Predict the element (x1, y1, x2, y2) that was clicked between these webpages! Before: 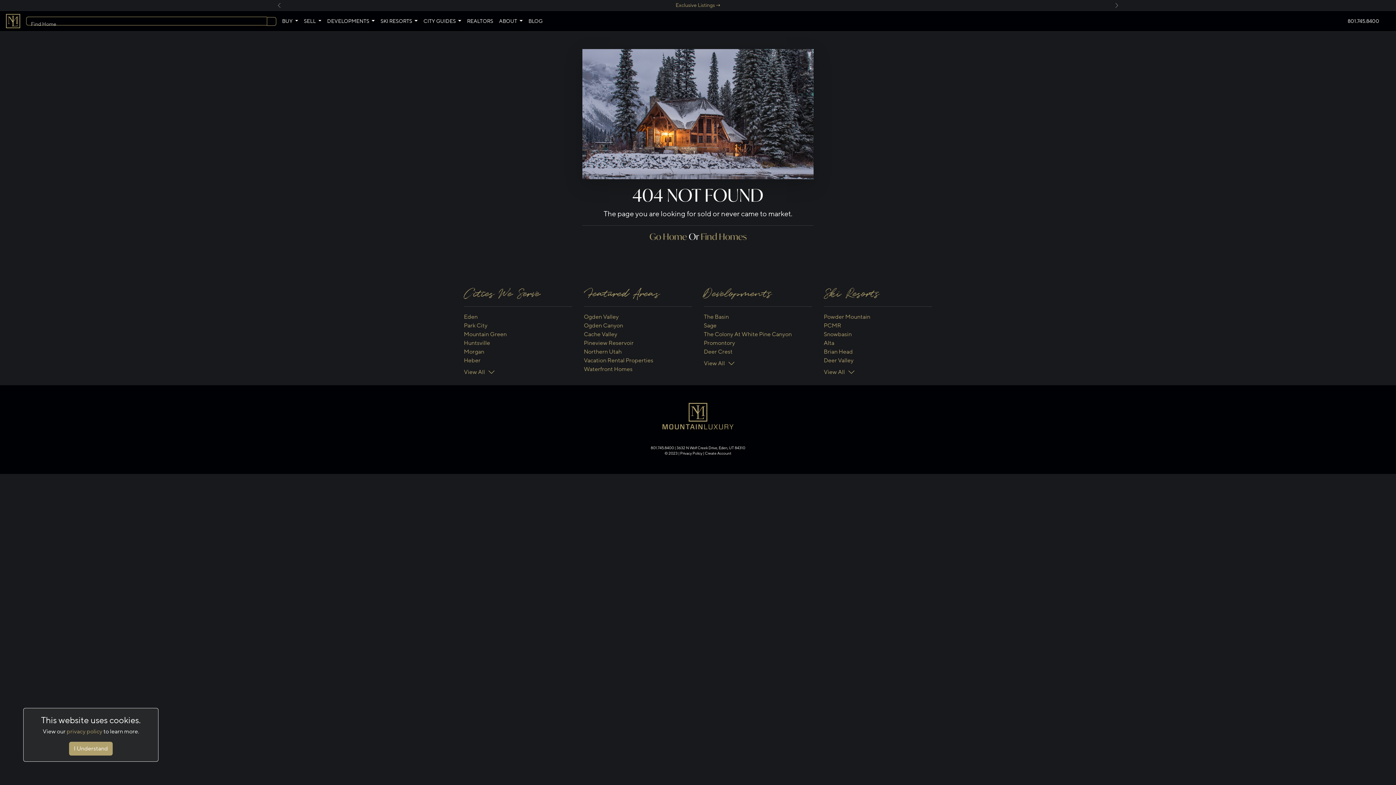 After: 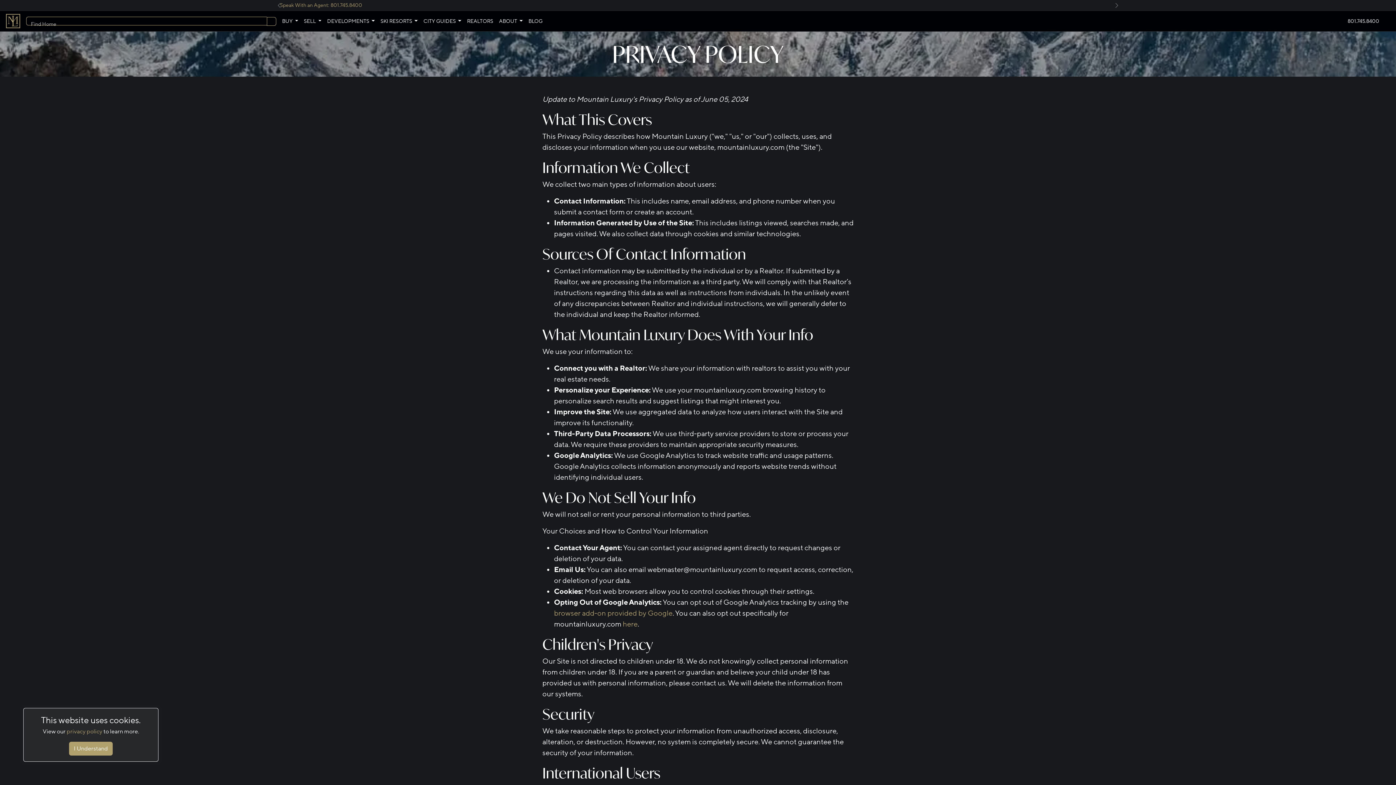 Action: label: Privacy Policy  bbox: (680, 451, 703, 456)